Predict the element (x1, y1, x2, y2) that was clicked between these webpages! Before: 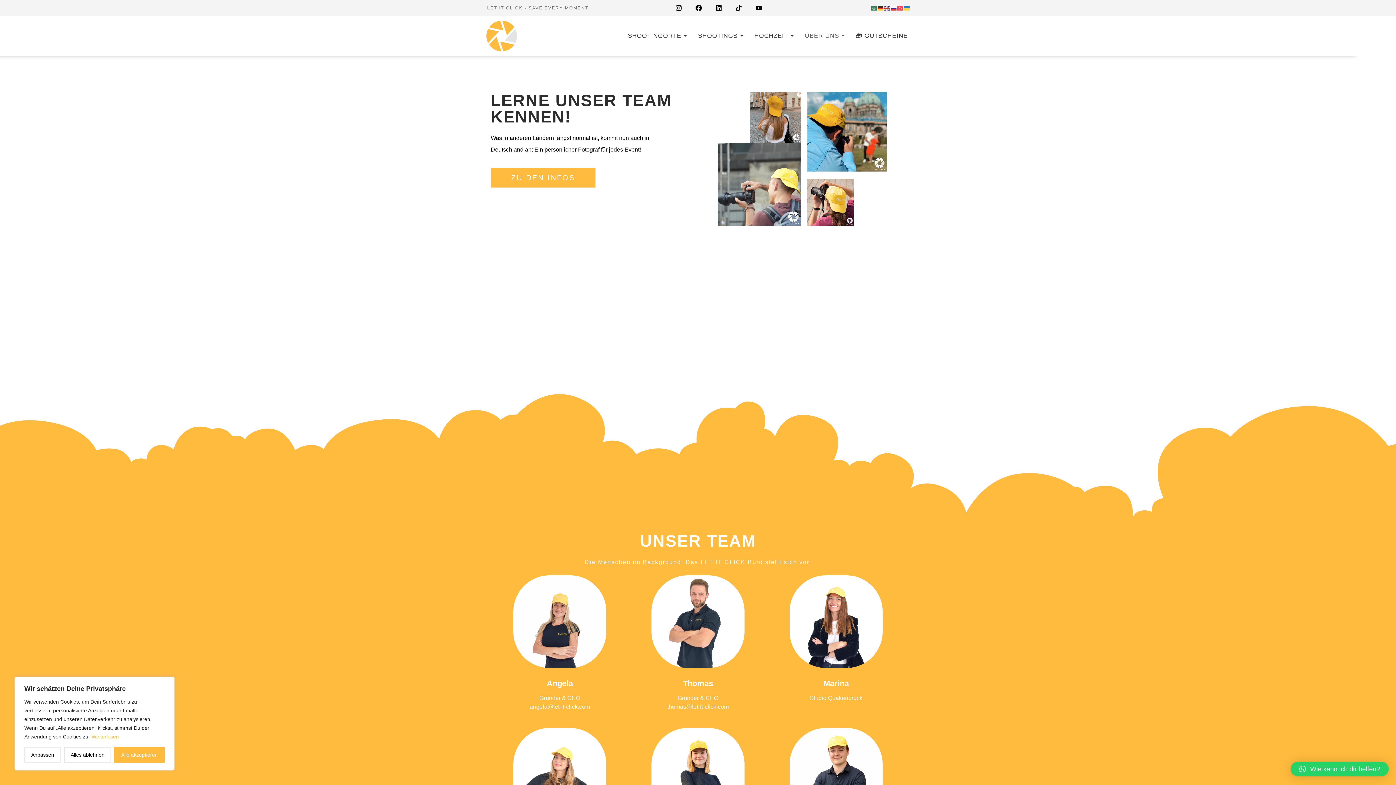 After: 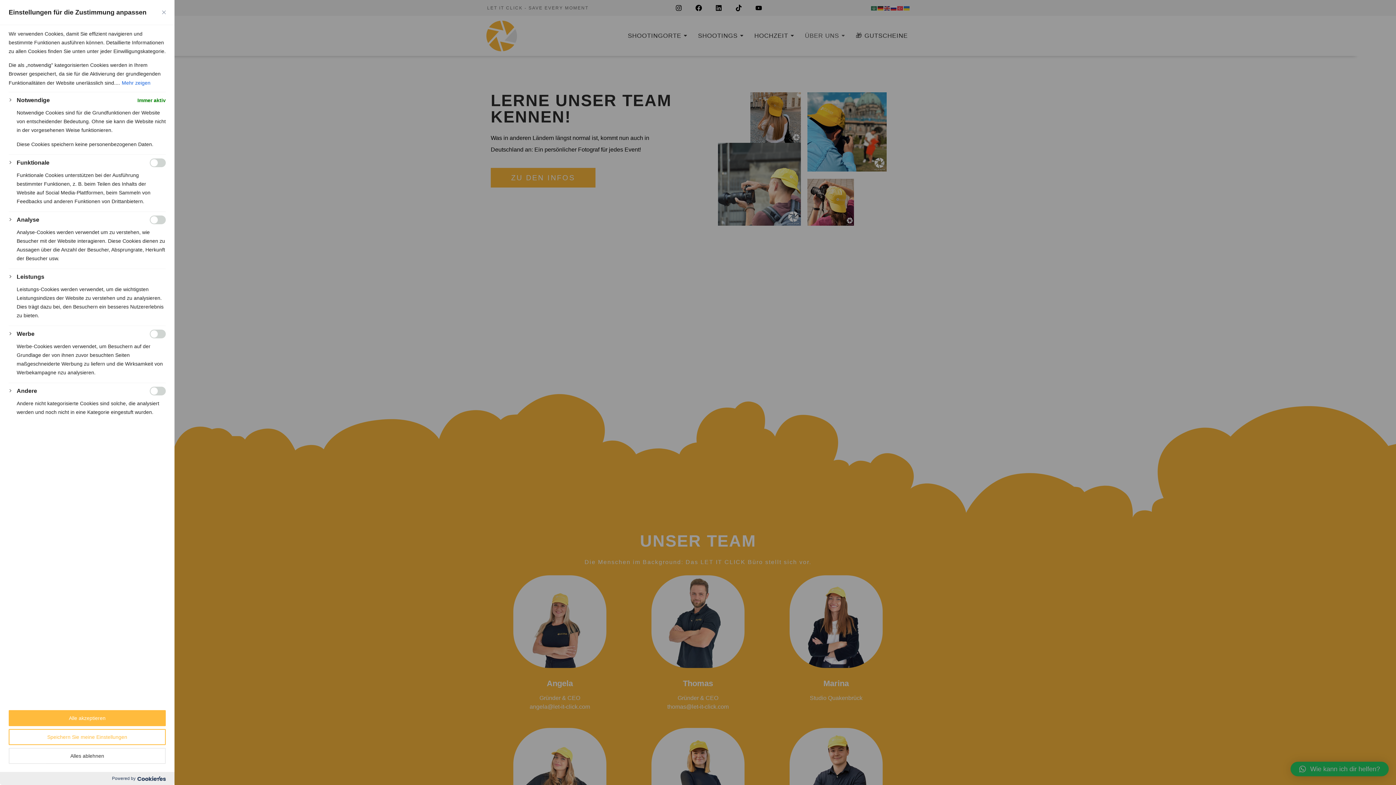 Action: bbox: (24, 747, 60, 763) label: Anpassen